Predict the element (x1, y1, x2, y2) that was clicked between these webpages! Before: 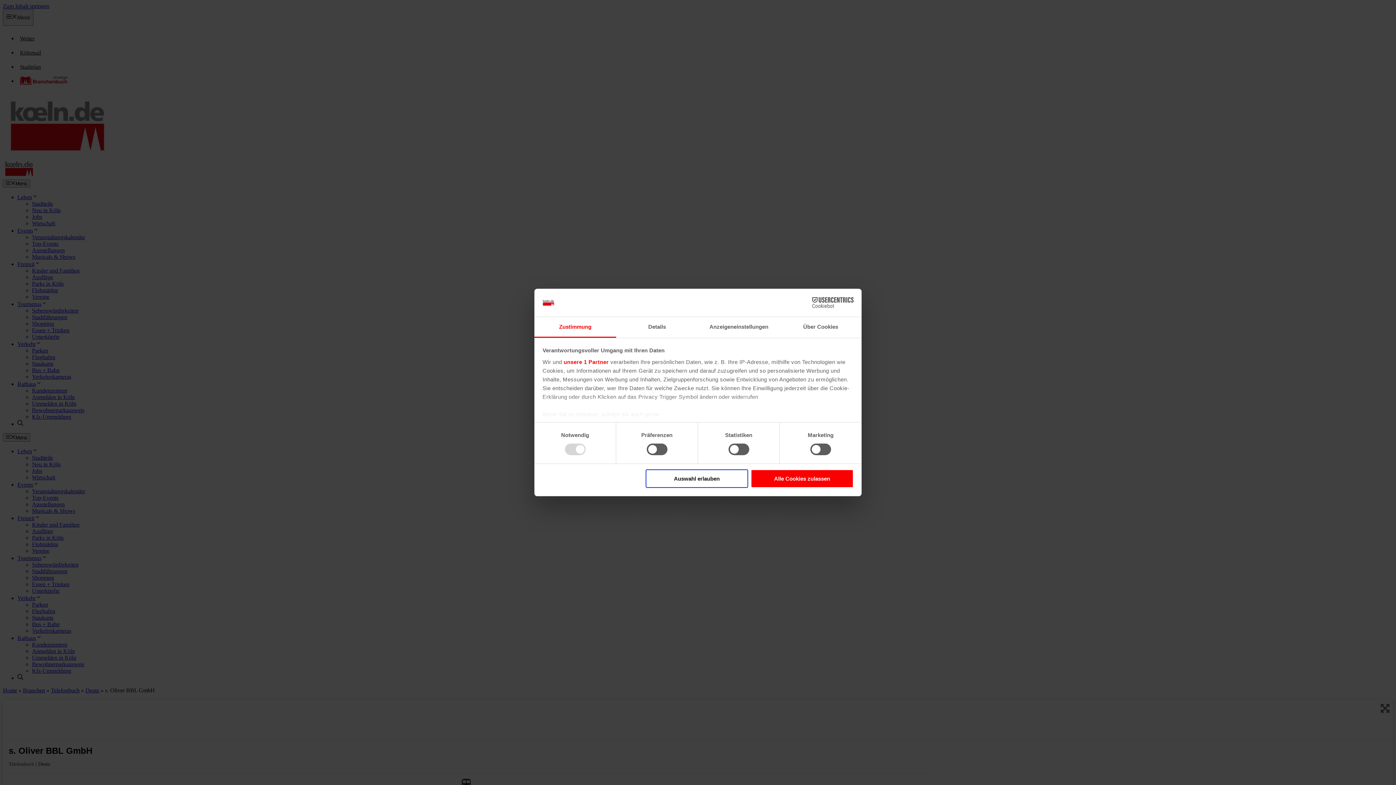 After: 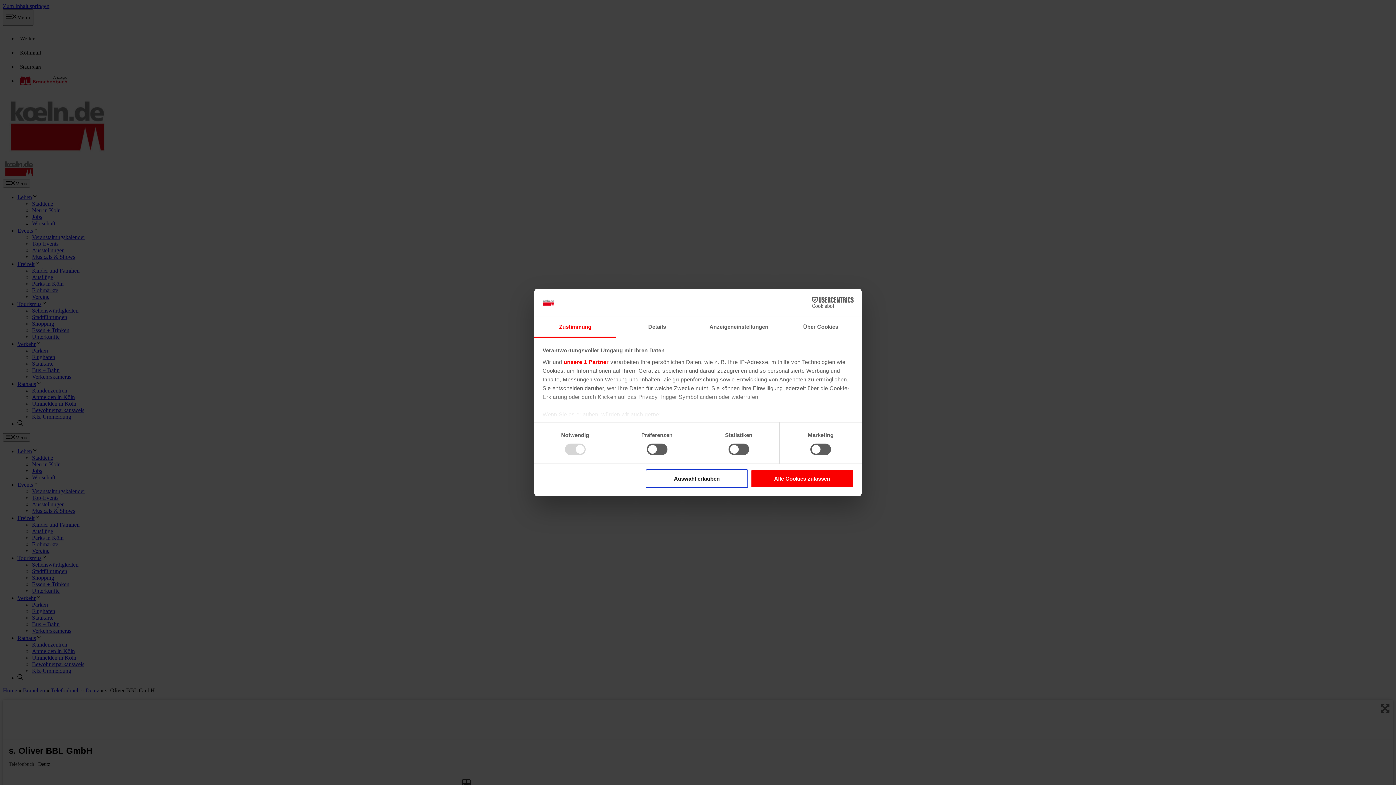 Action: bbox: (790, 297, 853, 308) label: Cookiebot - opens in a new window